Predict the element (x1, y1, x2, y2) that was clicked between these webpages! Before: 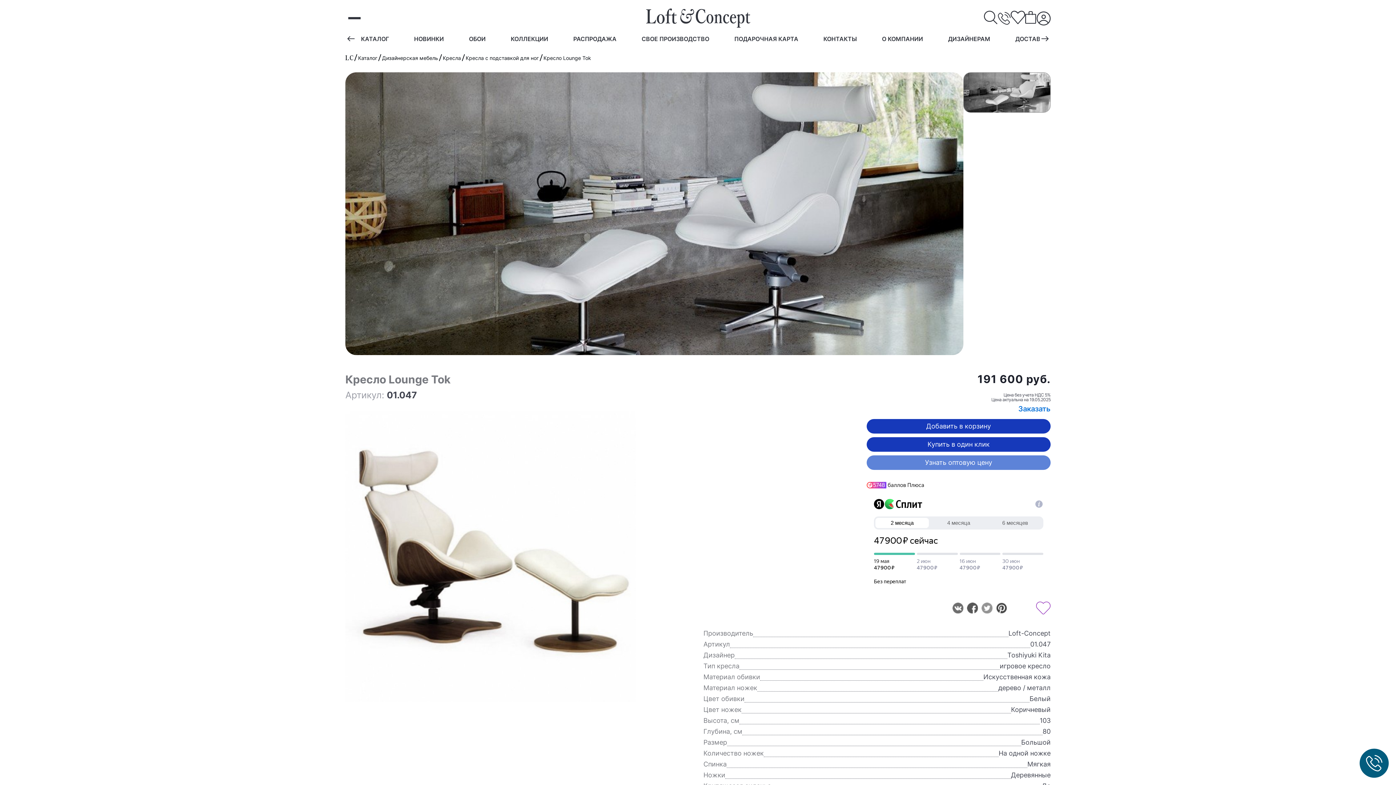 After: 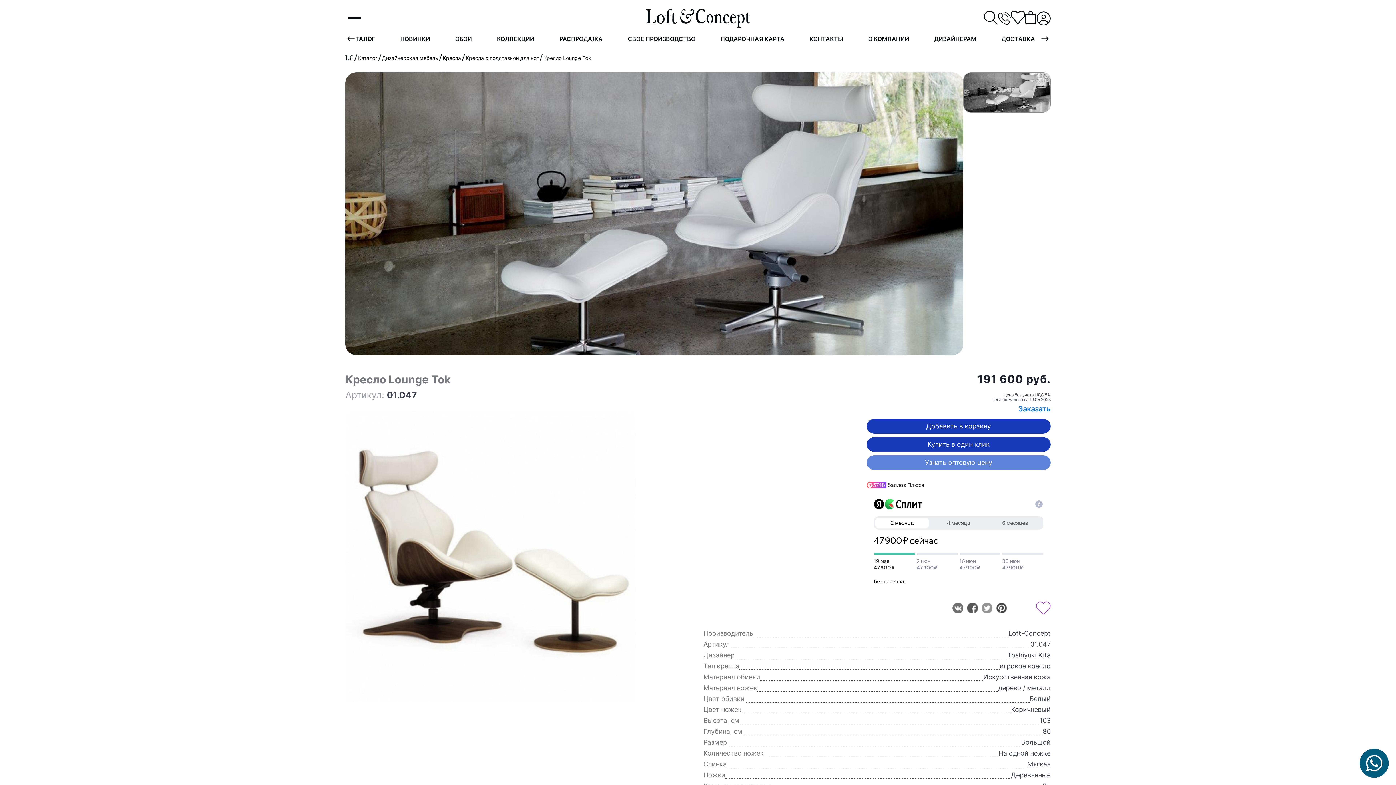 Action: bbox: (1040, 35, 1050, 41) label: Next slide